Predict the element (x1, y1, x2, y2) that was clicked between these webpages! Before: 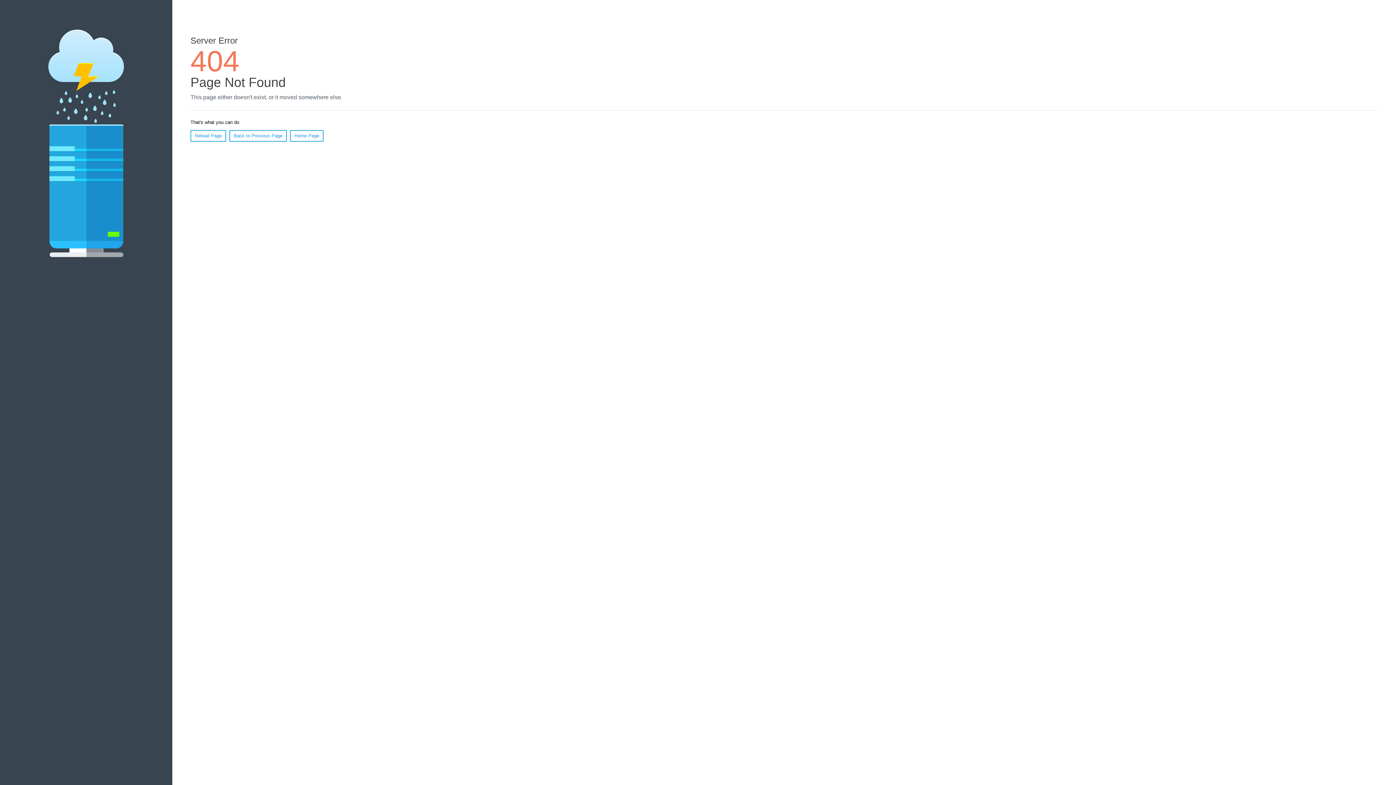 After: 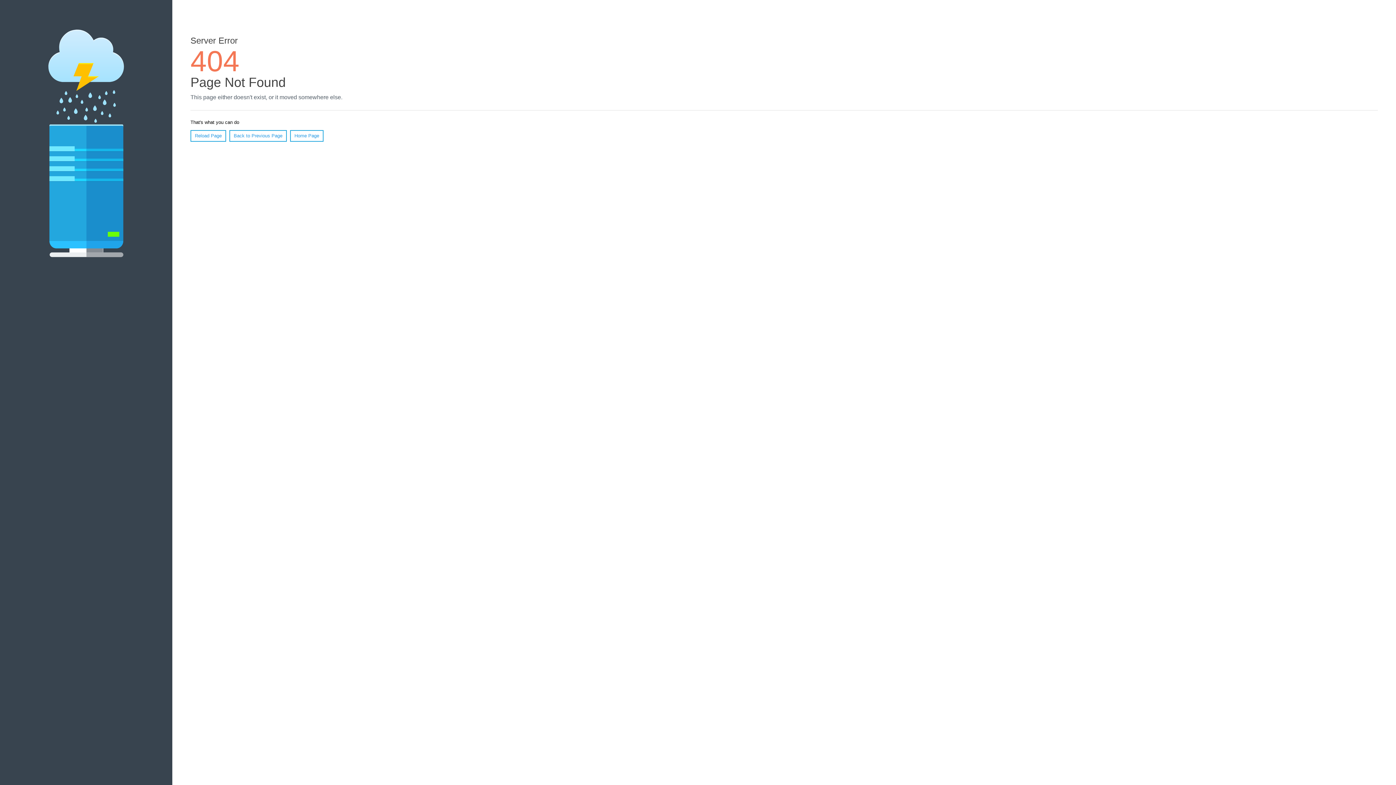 Action: bbox: (190, 130, 226, 141) label: Reload Page